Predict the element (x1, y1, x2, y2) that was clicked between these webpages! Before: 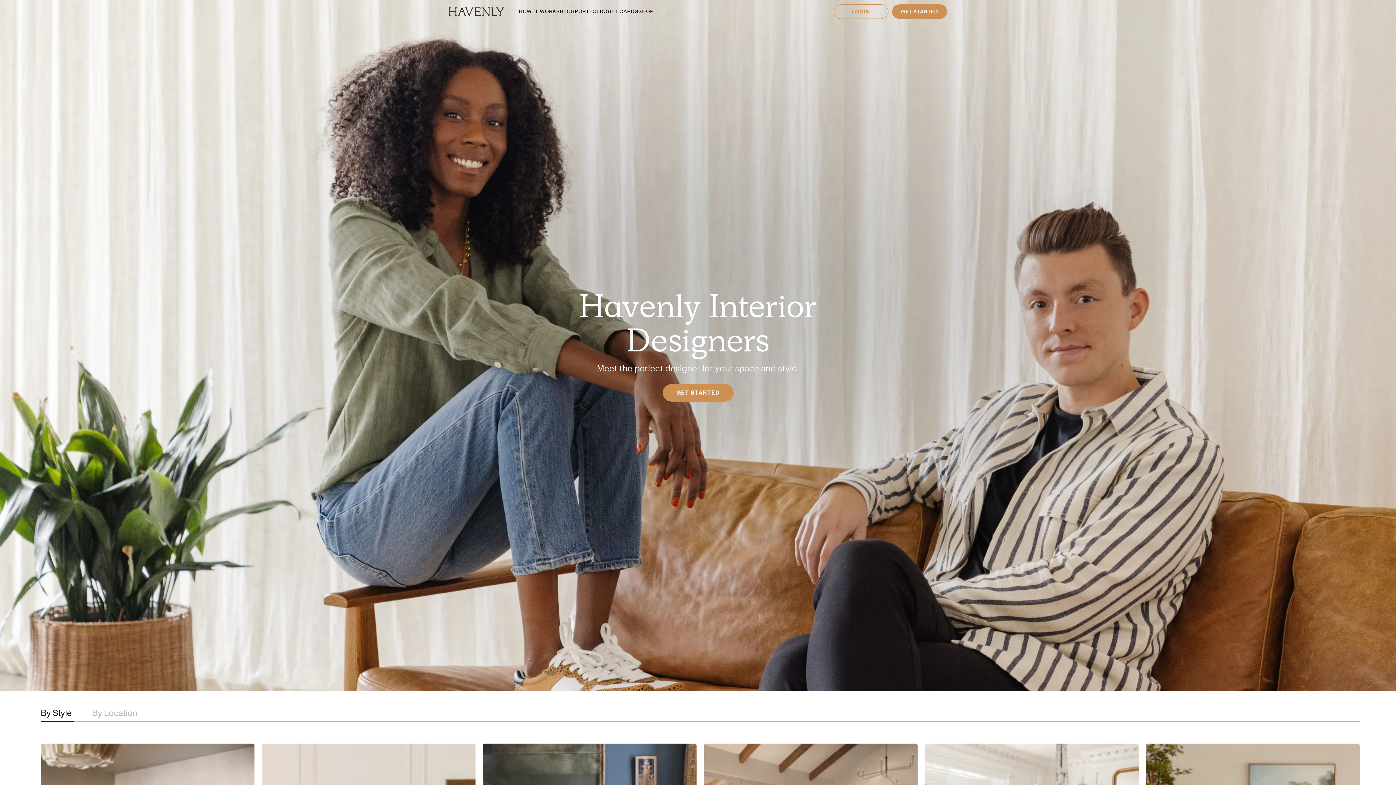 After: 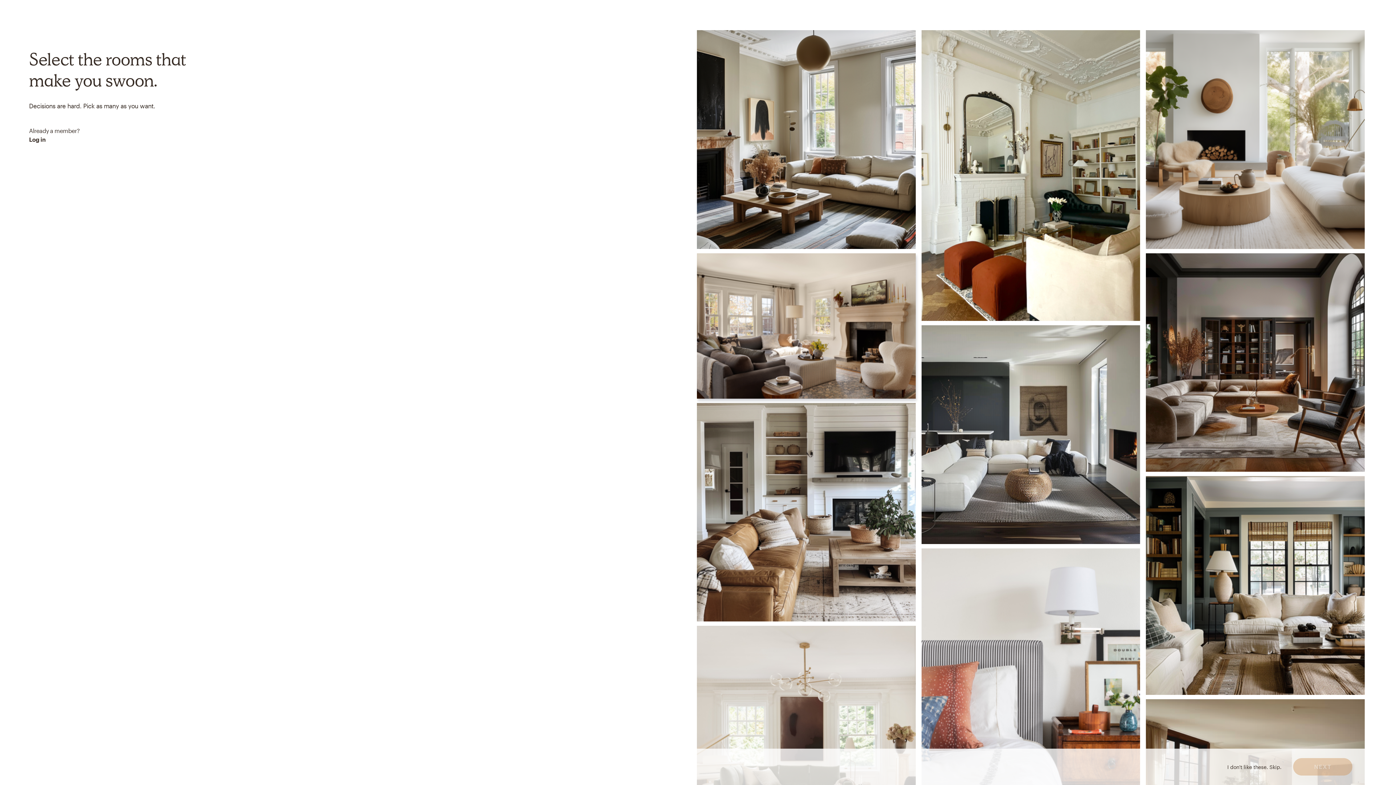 Action: bbox: (662, 384, 733, 401) label: GET STARTED